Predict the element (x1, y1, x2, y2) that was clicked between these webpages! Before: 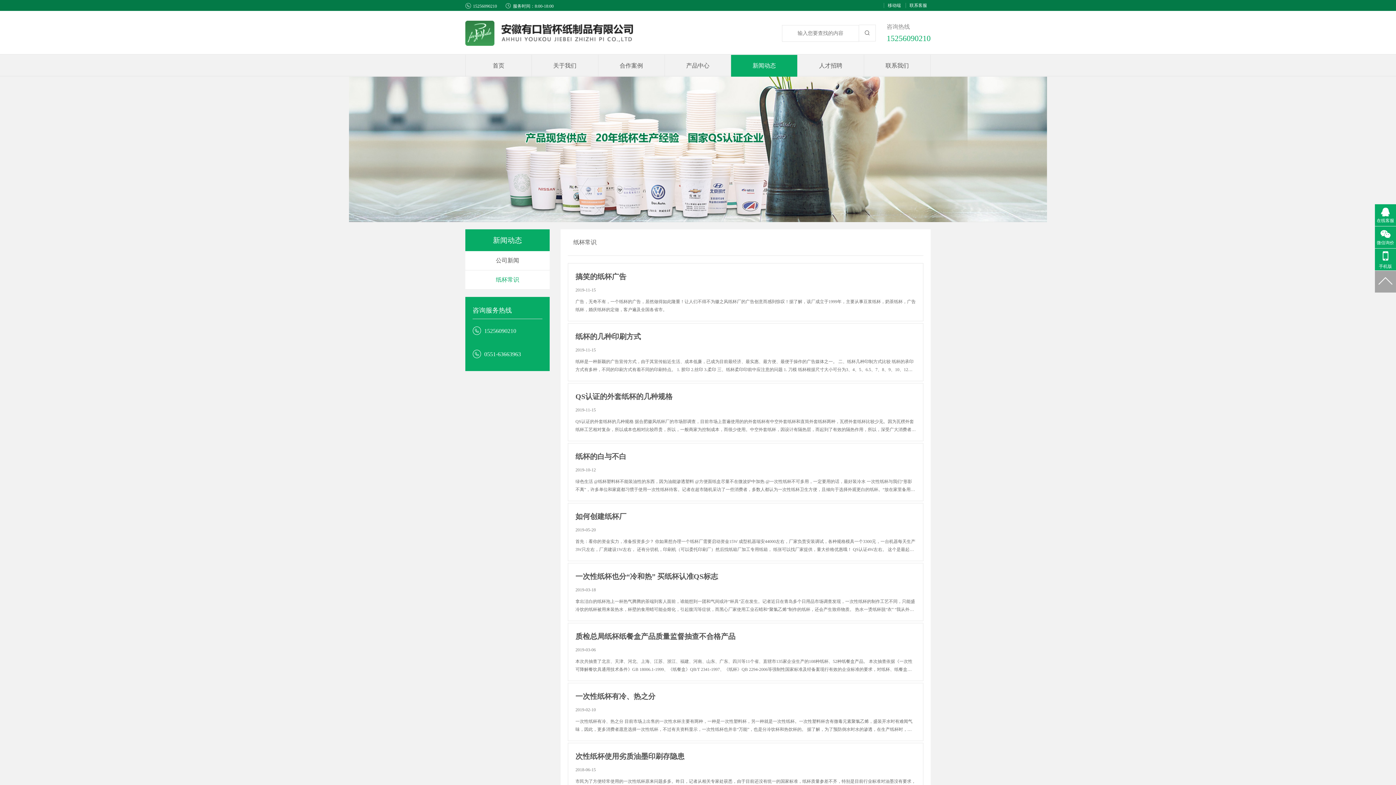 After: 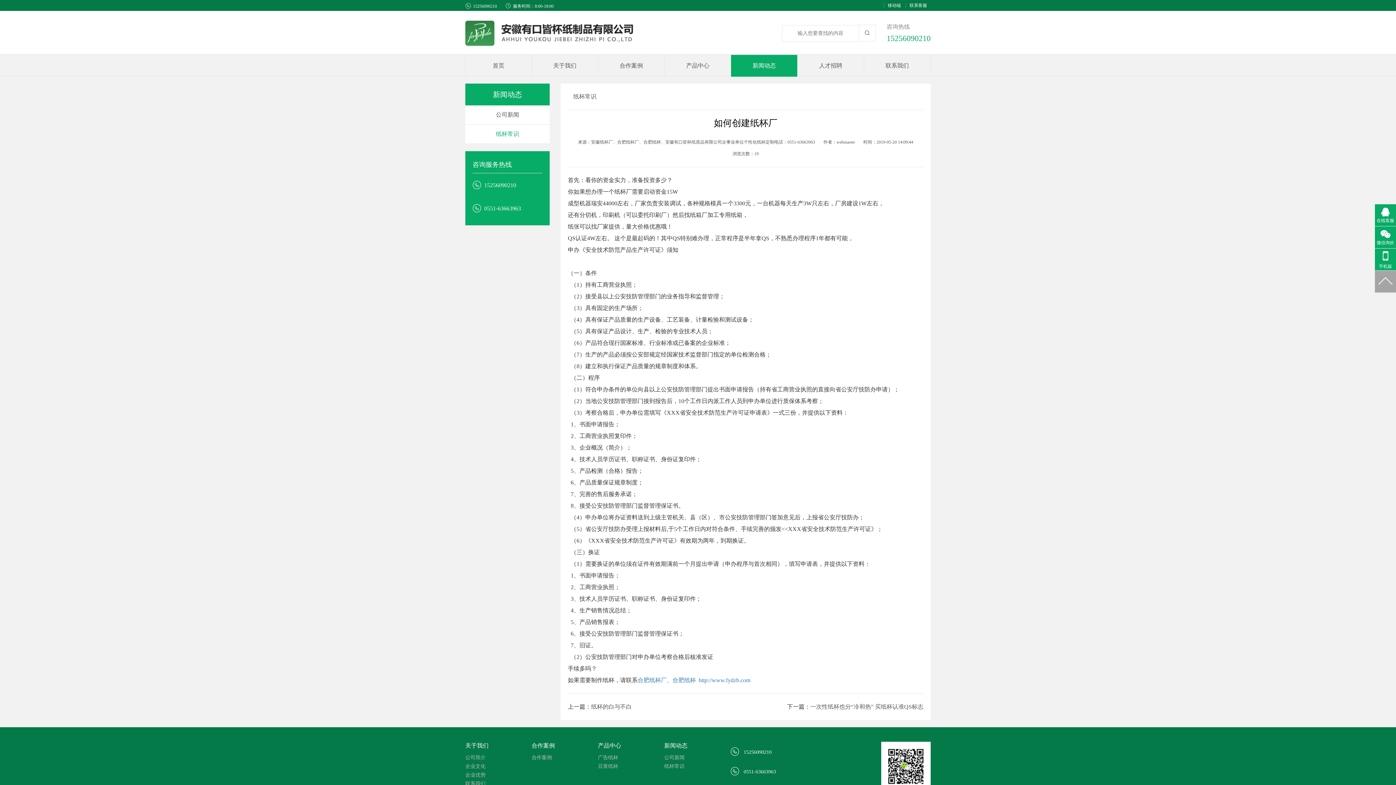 Action: label: 如何创建纸杯厂 bbox: (575, 510, 916, 522)